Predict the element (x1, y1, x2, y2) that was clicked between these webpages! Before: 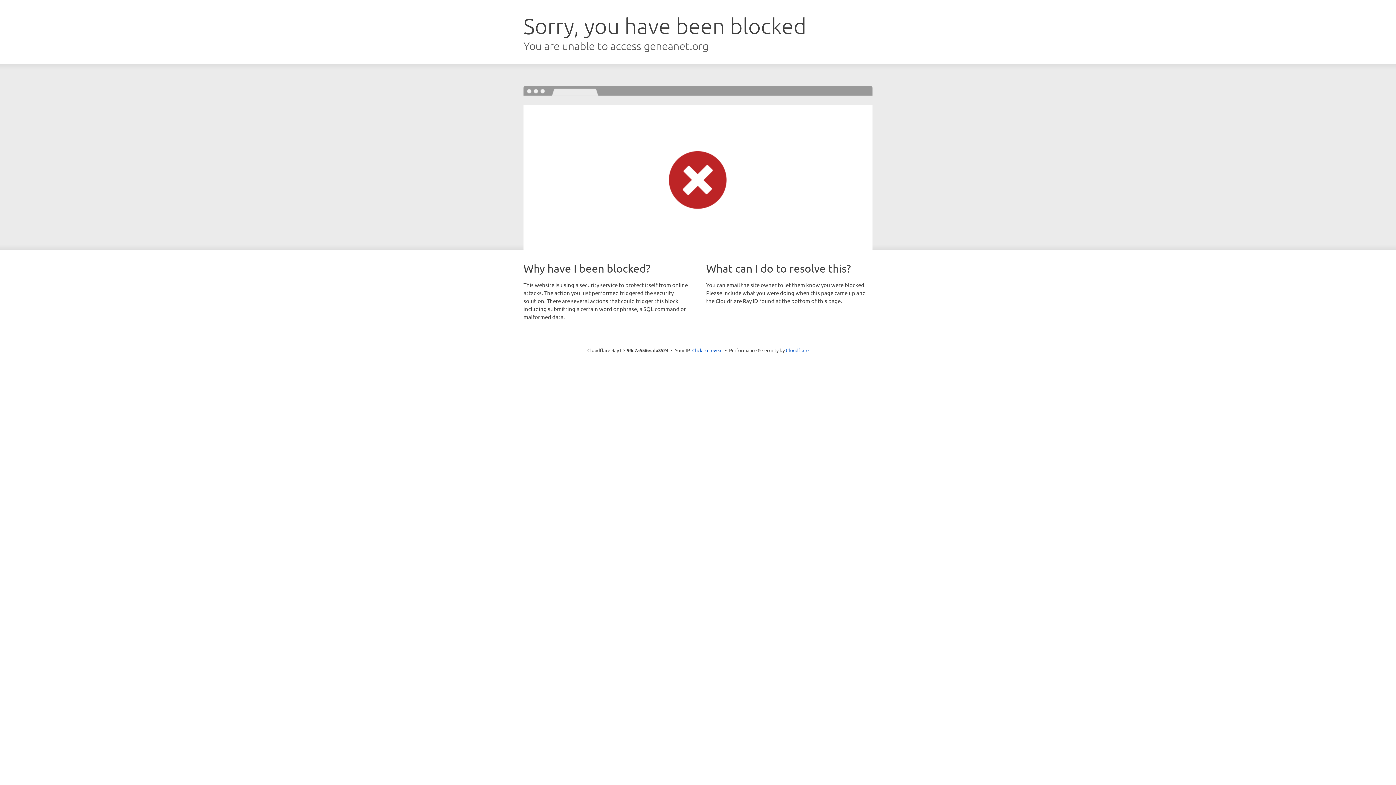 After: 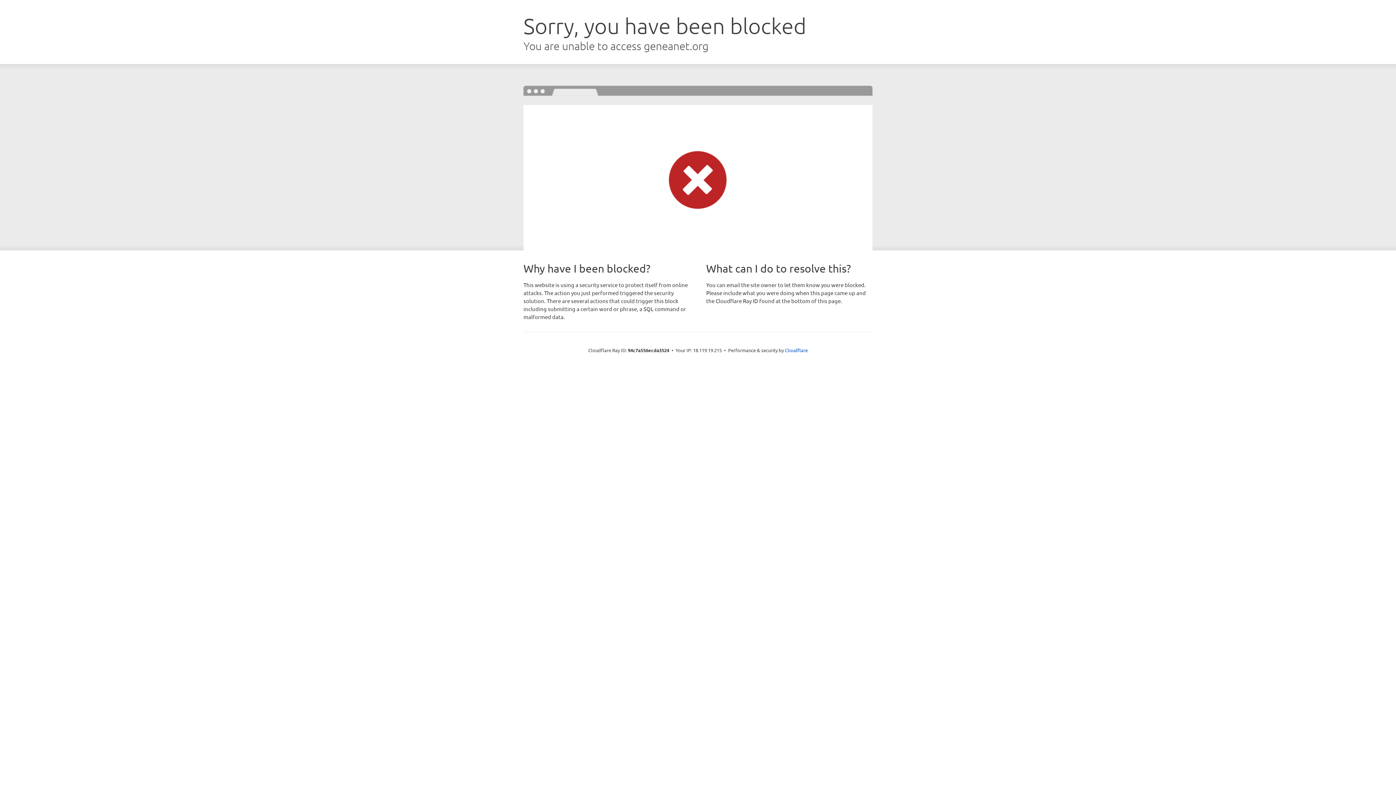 Action: bbox: (692, 346, 722, 353) label: Click to reveal